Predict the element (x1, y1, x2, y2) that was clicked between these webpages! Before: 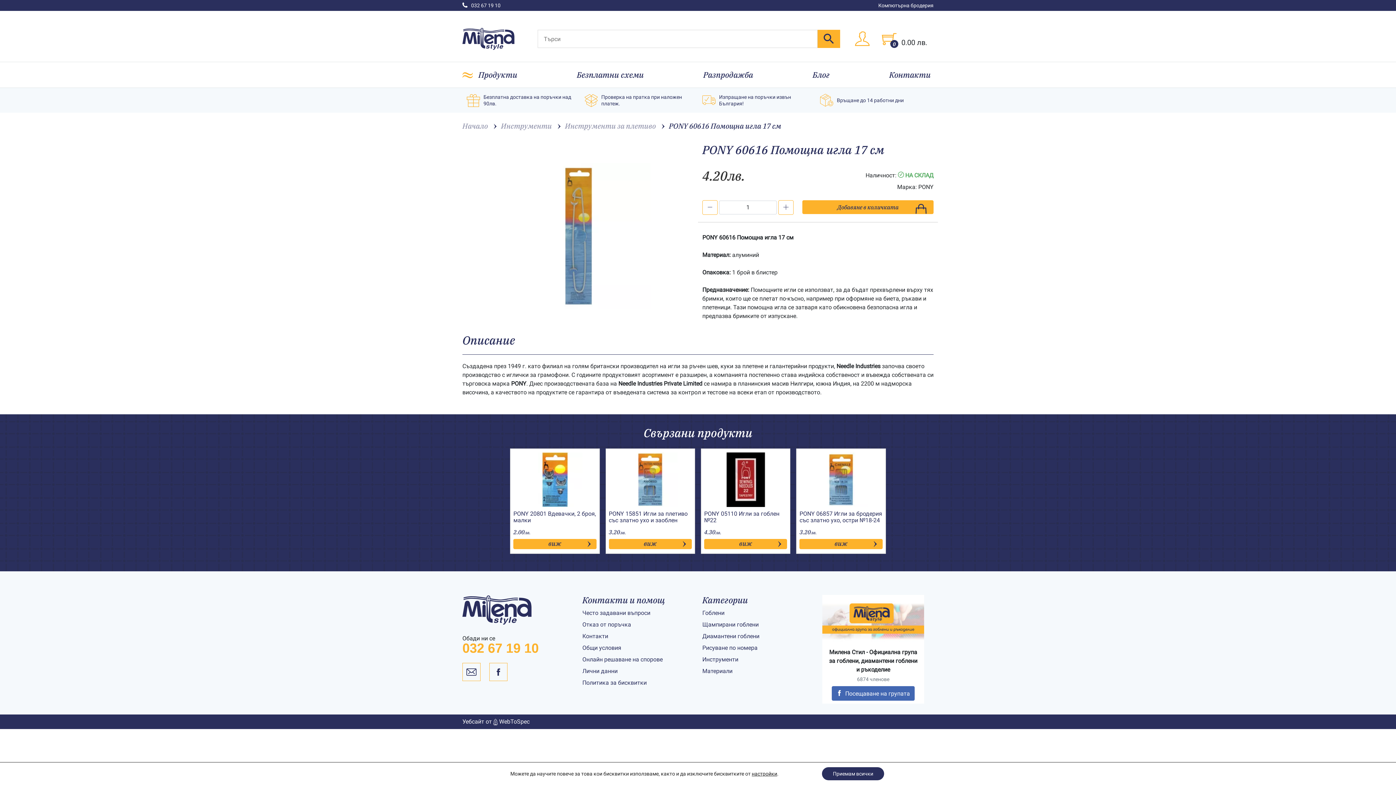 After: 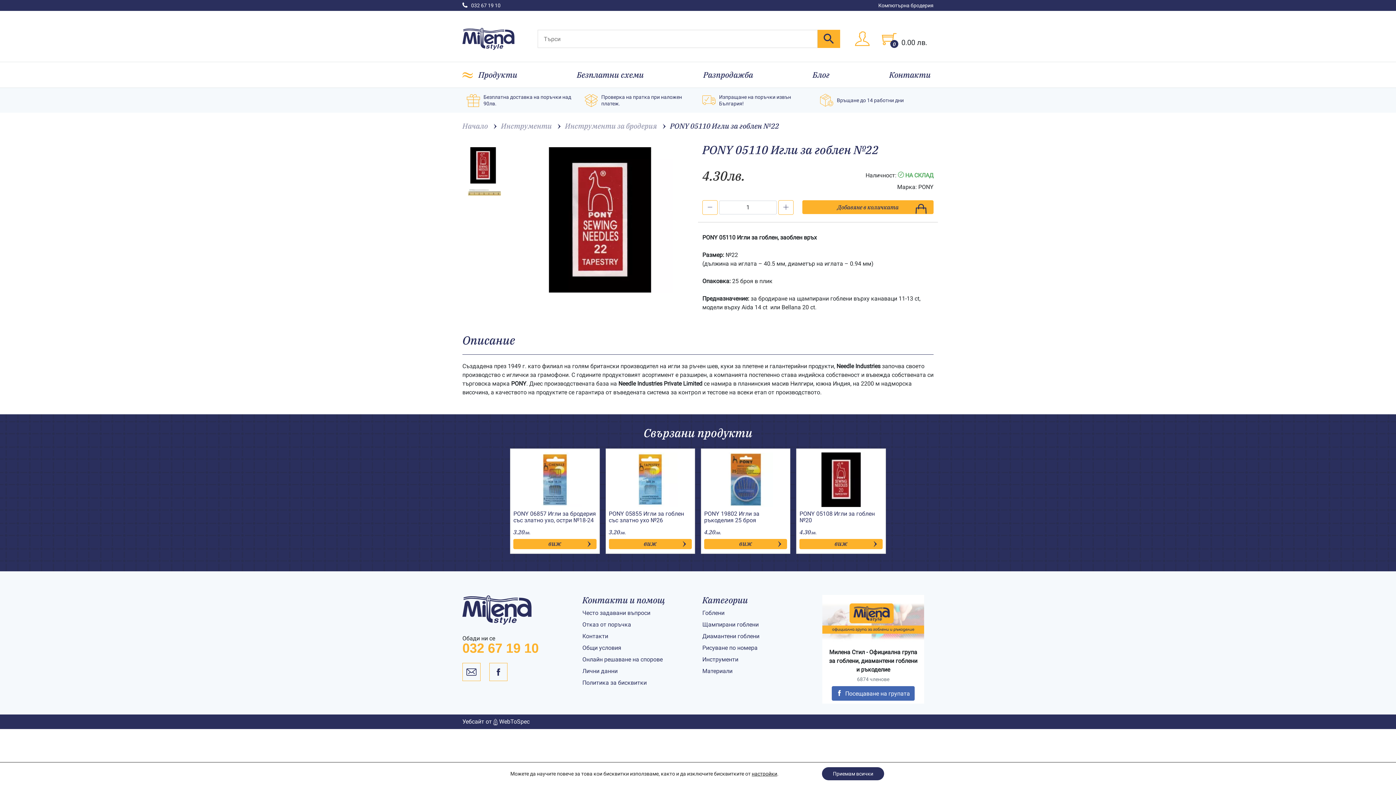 Action: bbox: (701, 448, 790, 554) label: PONY 05110 Игли за гоблен №22
4.30лв.
виж